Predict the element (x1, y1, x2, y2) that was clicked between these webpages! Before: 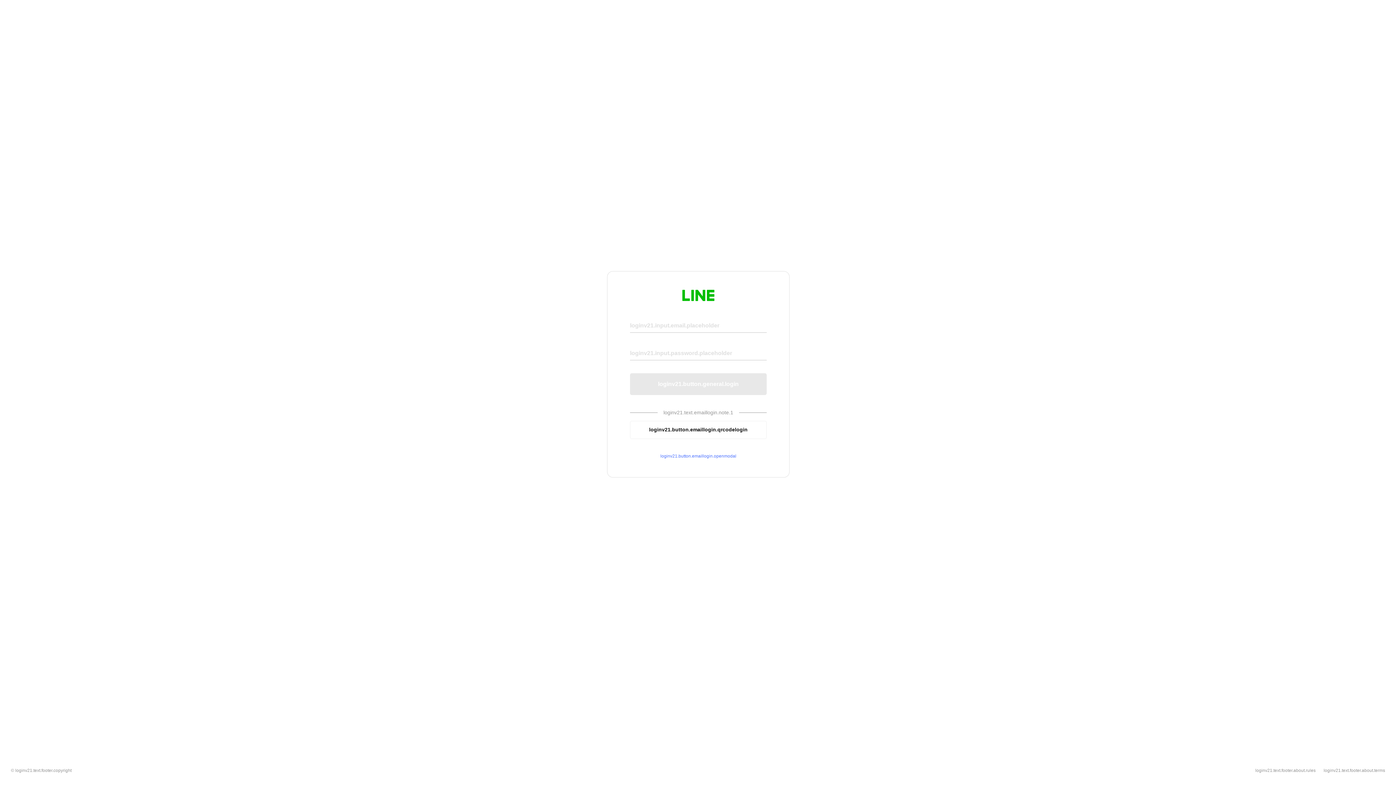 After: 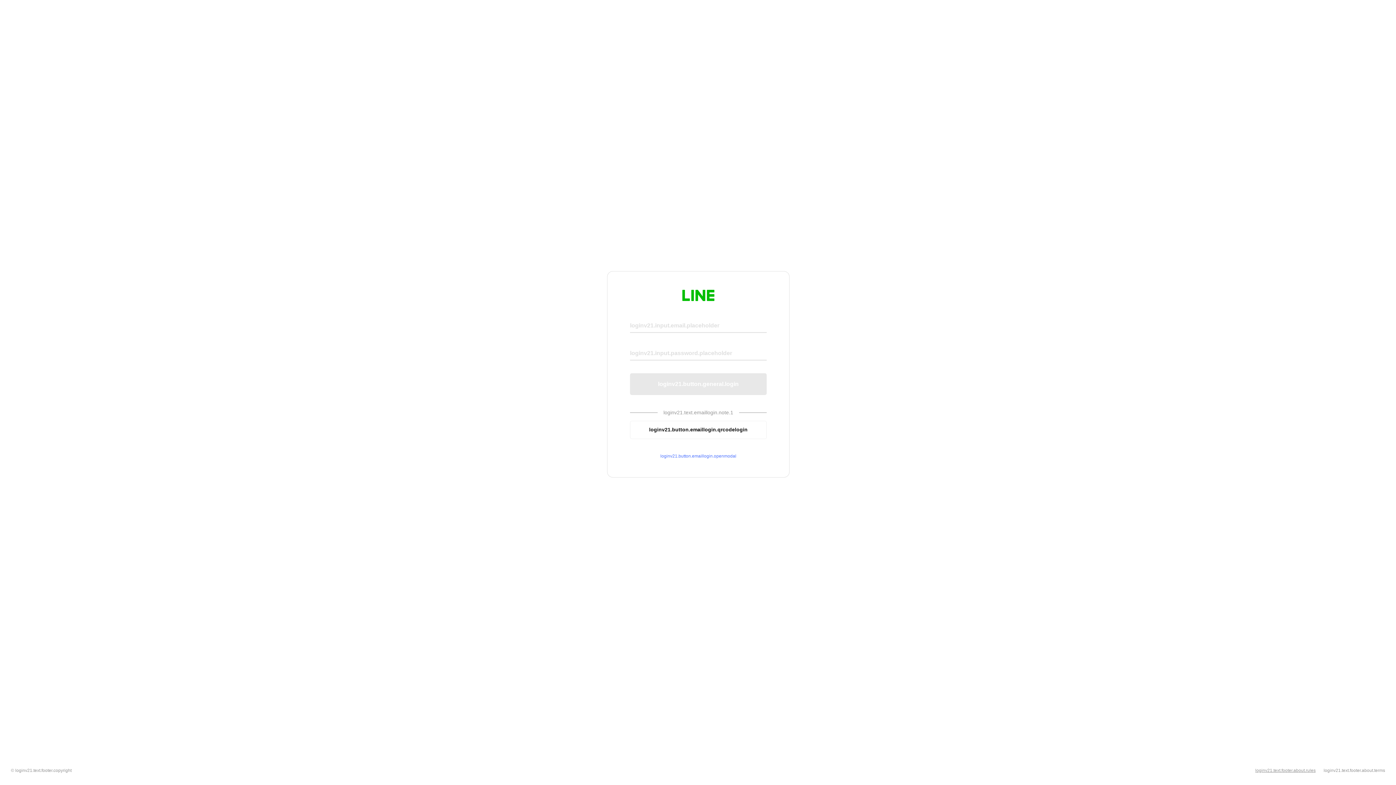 Action: bbox: (1255, 768, 1316, 773) label: loginv21.text.footer.about.rules